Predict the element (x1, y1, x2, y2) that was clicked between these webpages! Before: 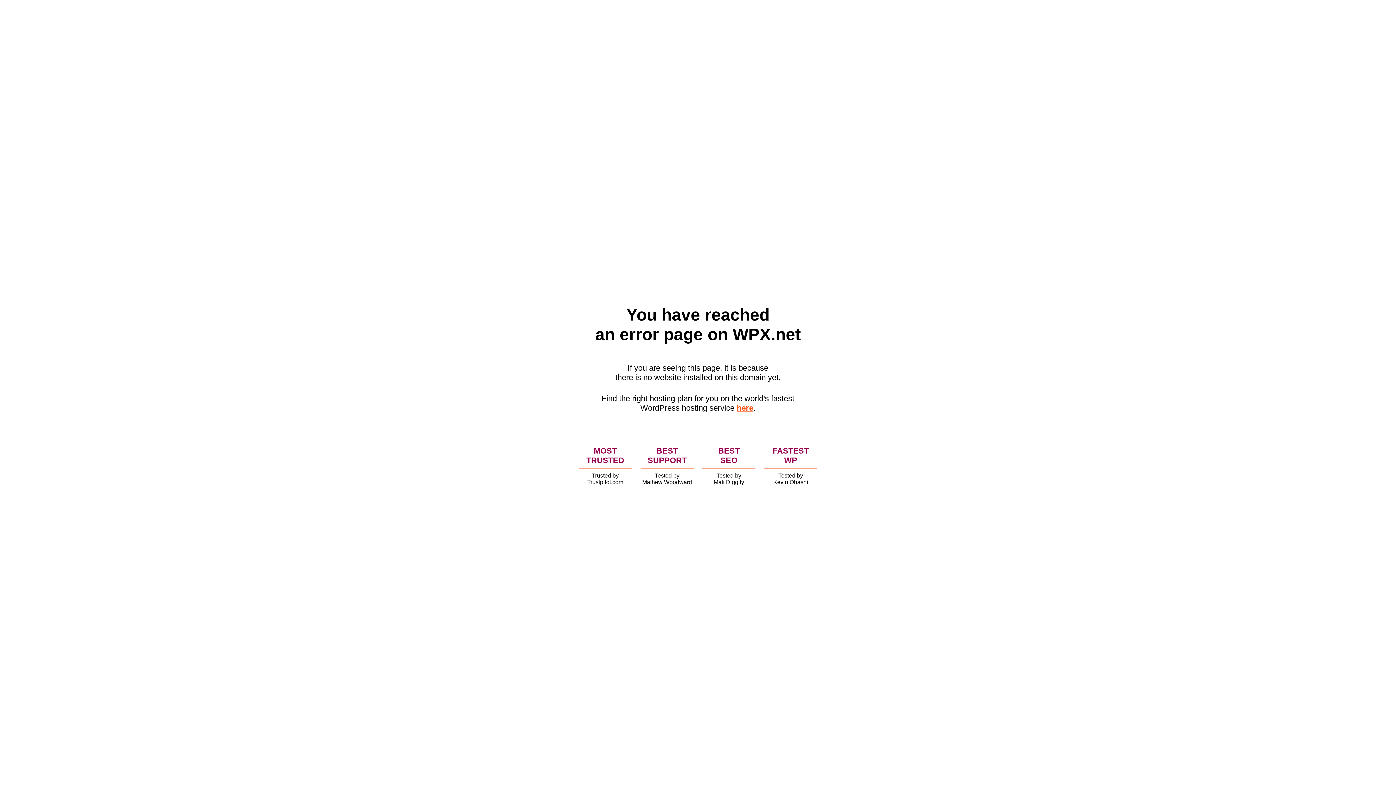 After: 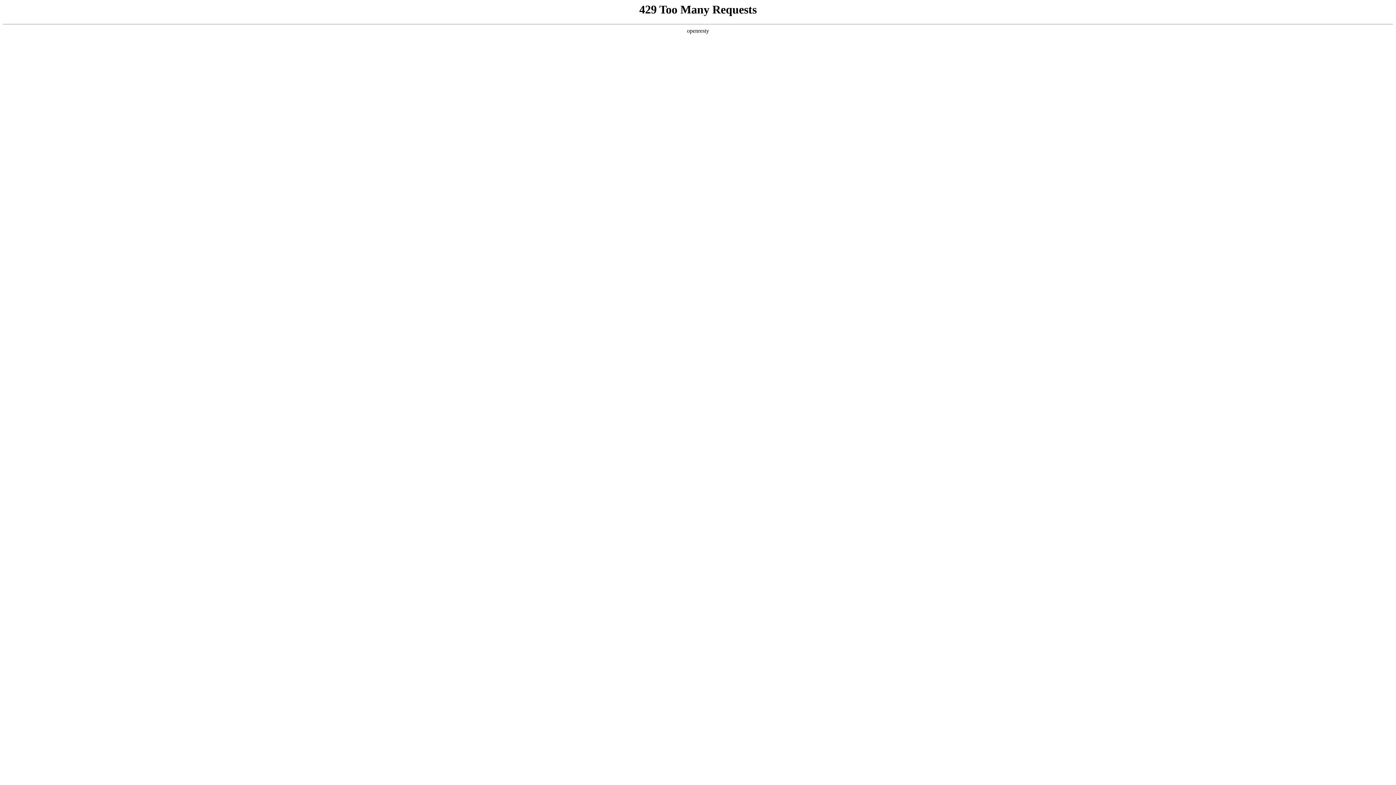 Action: label: here bbox: (736, 403, 753, 412)